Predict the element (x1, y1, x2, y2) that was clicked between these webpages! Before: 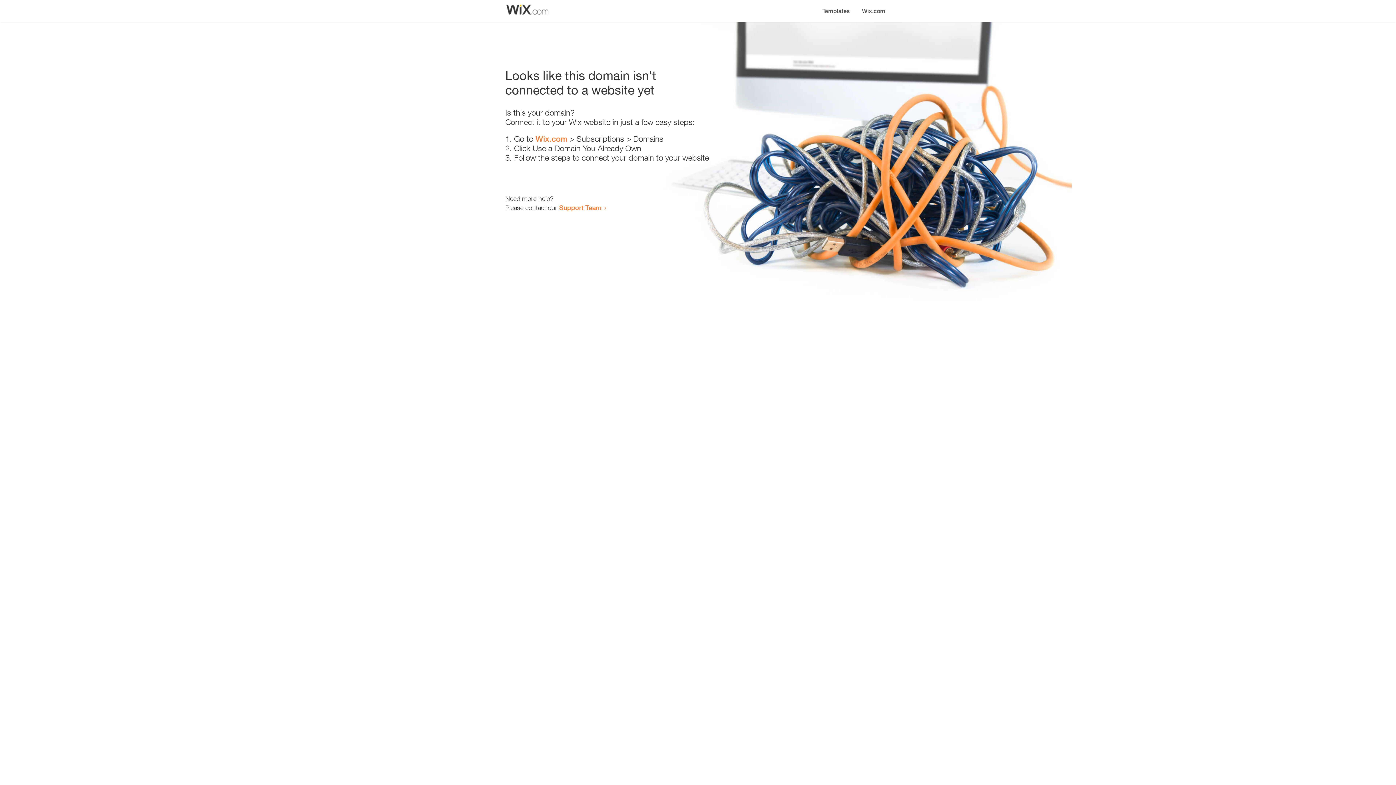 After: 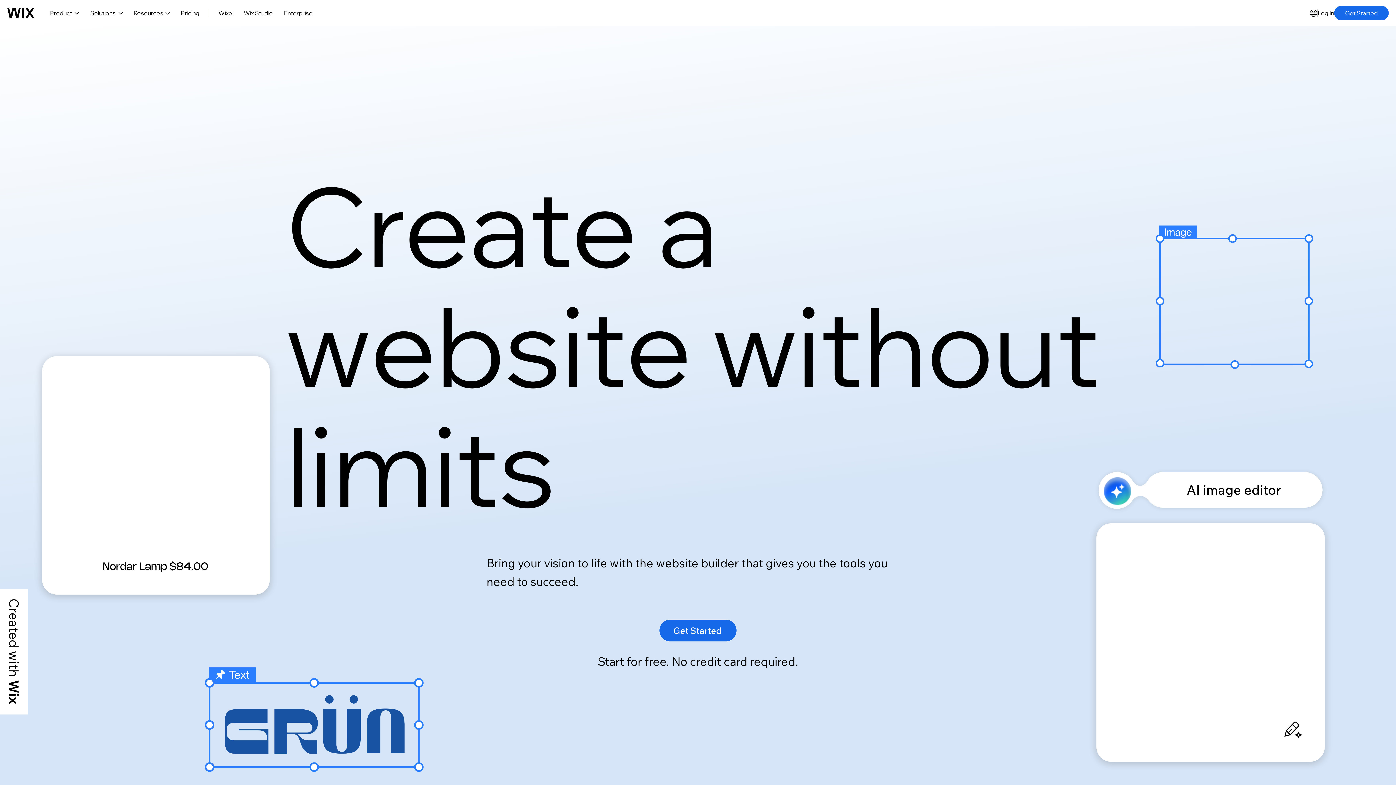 Action: label: Wix.com bbox: (856, 0, 890, 14)